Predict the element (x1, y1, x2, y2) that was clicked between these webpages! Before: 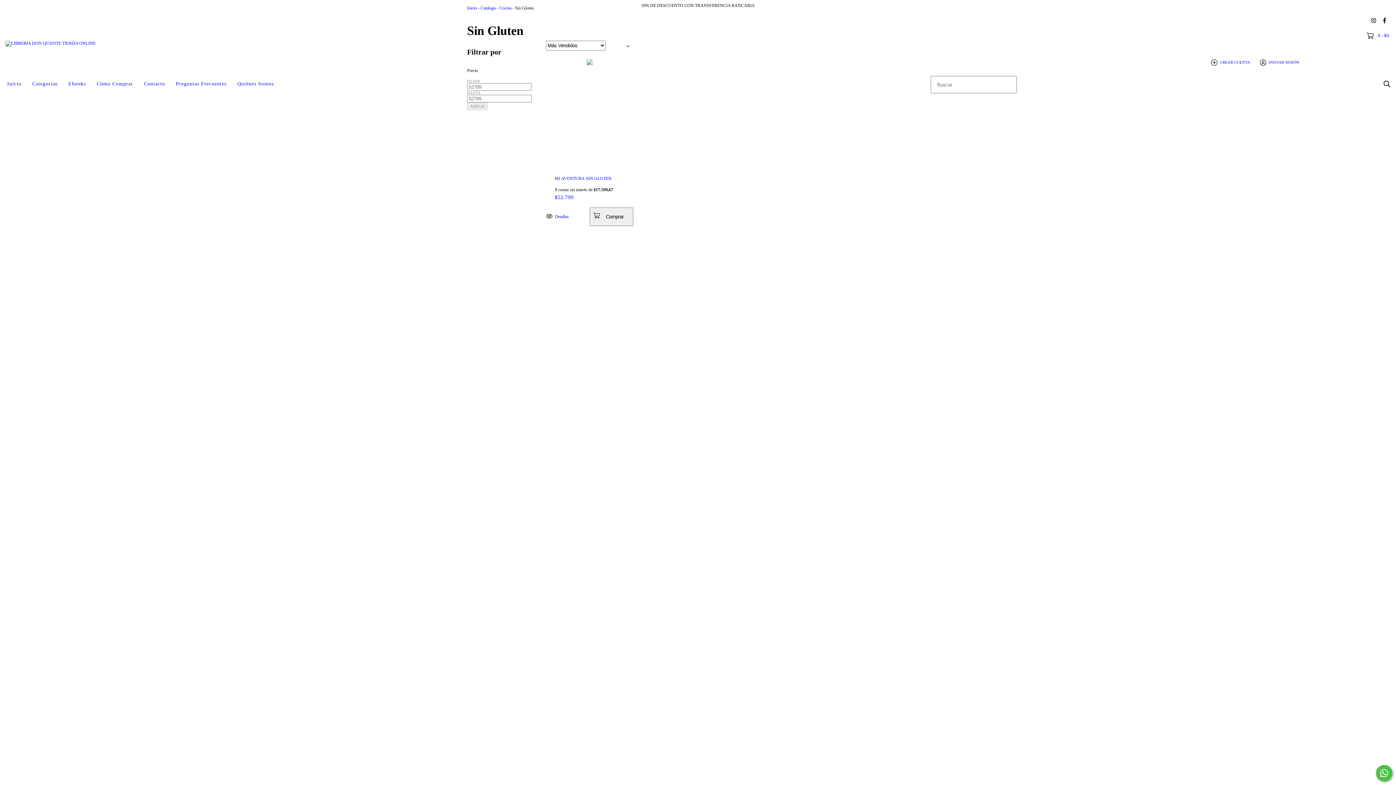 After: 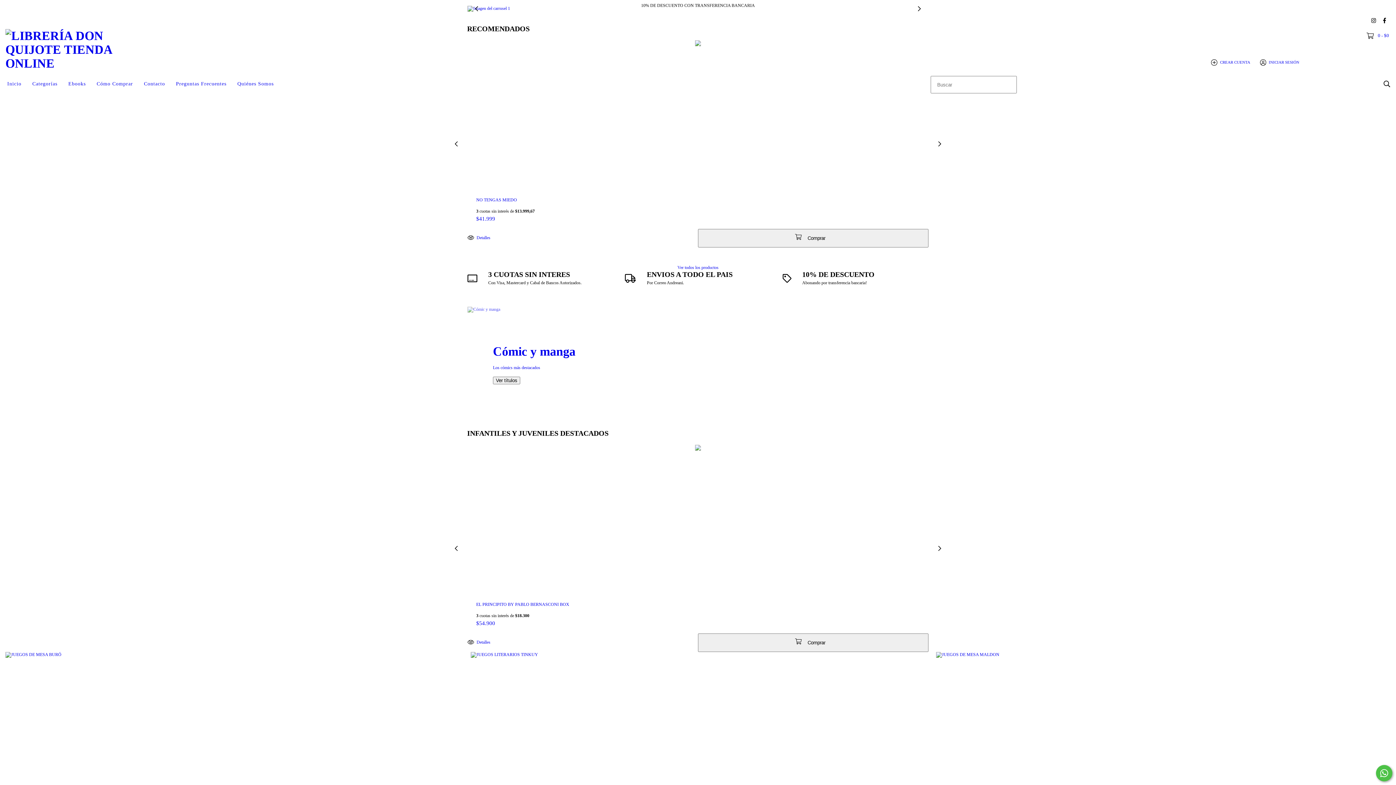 Action: label: Inicio bbox: (1, 76, 26, 92)